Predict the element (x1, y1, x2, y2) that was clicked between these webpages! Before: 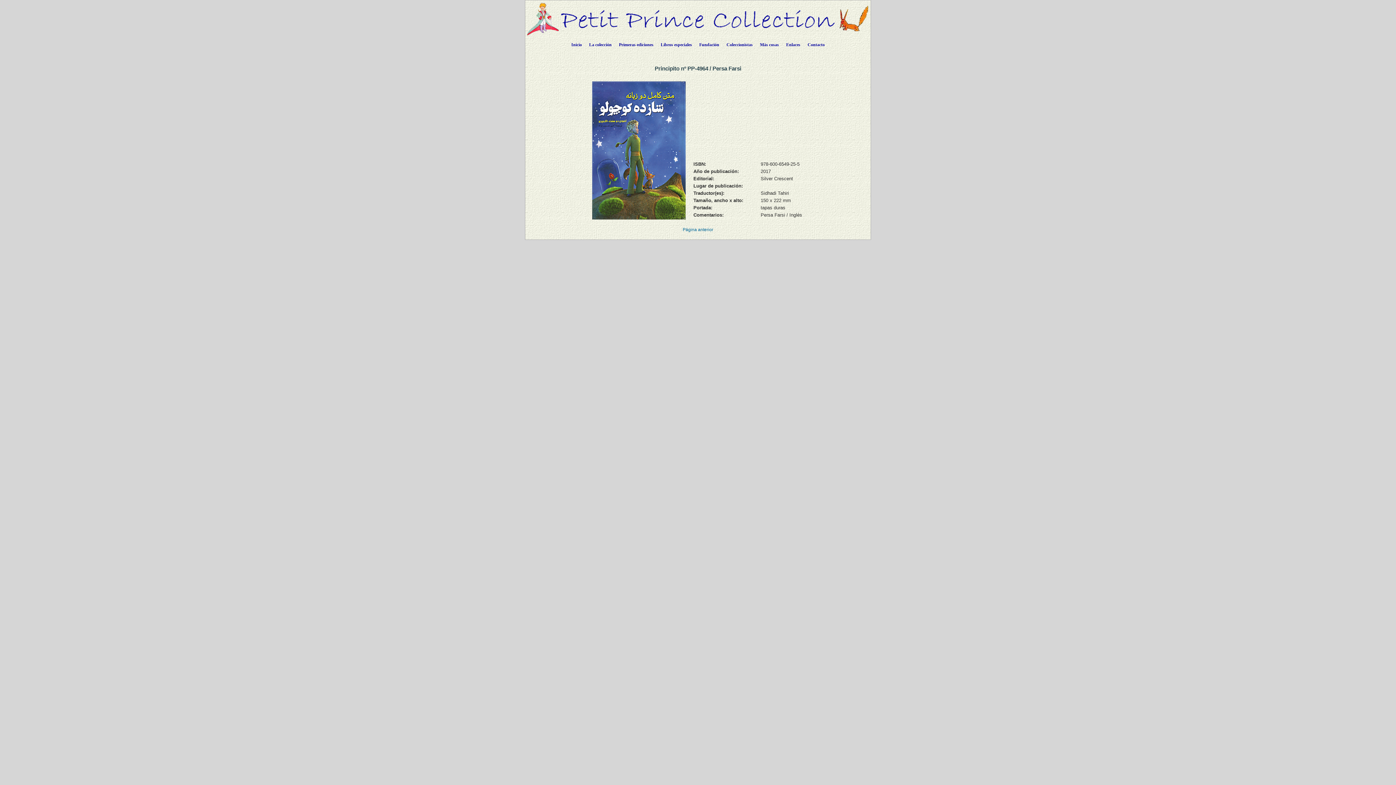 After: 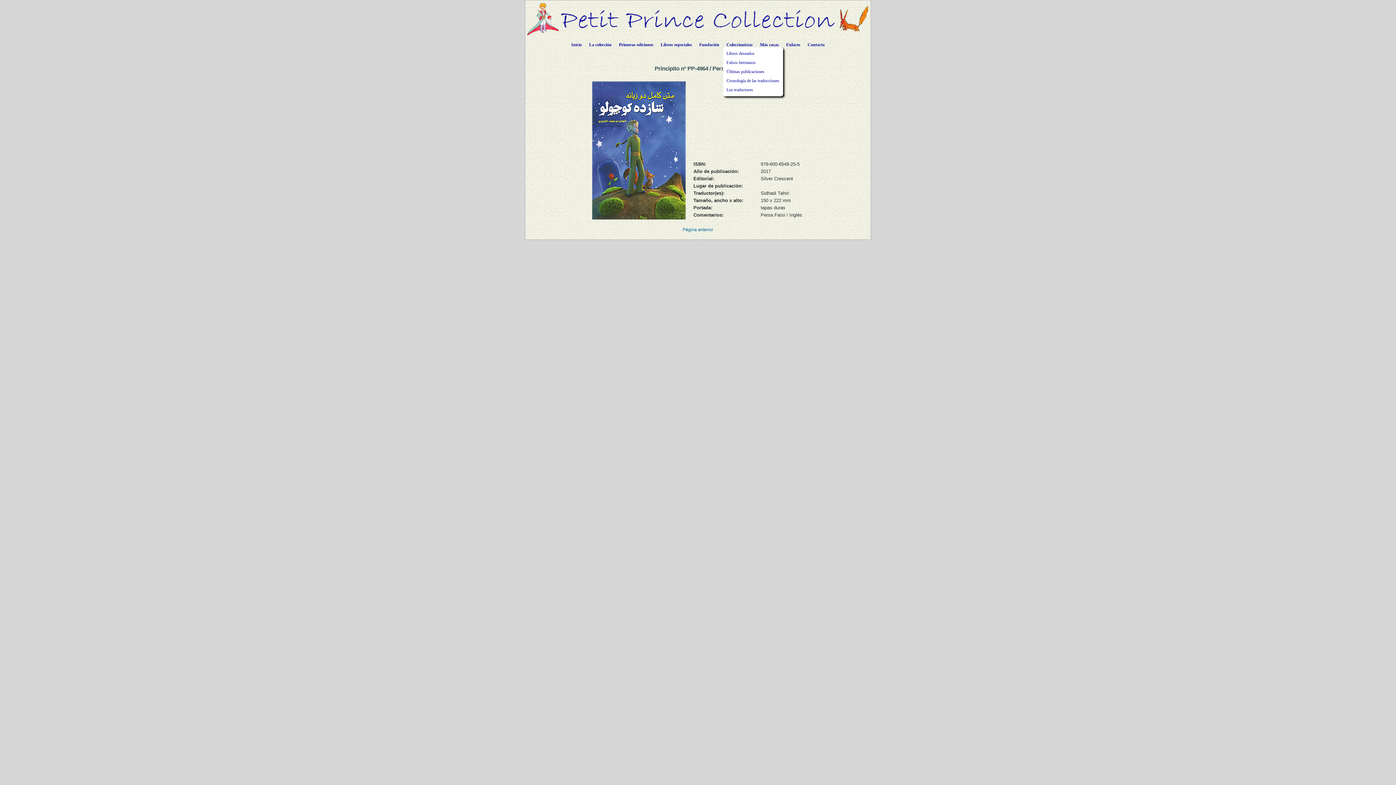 Action: bbox: (723, 36, 756, 50) label: Coleccionistas